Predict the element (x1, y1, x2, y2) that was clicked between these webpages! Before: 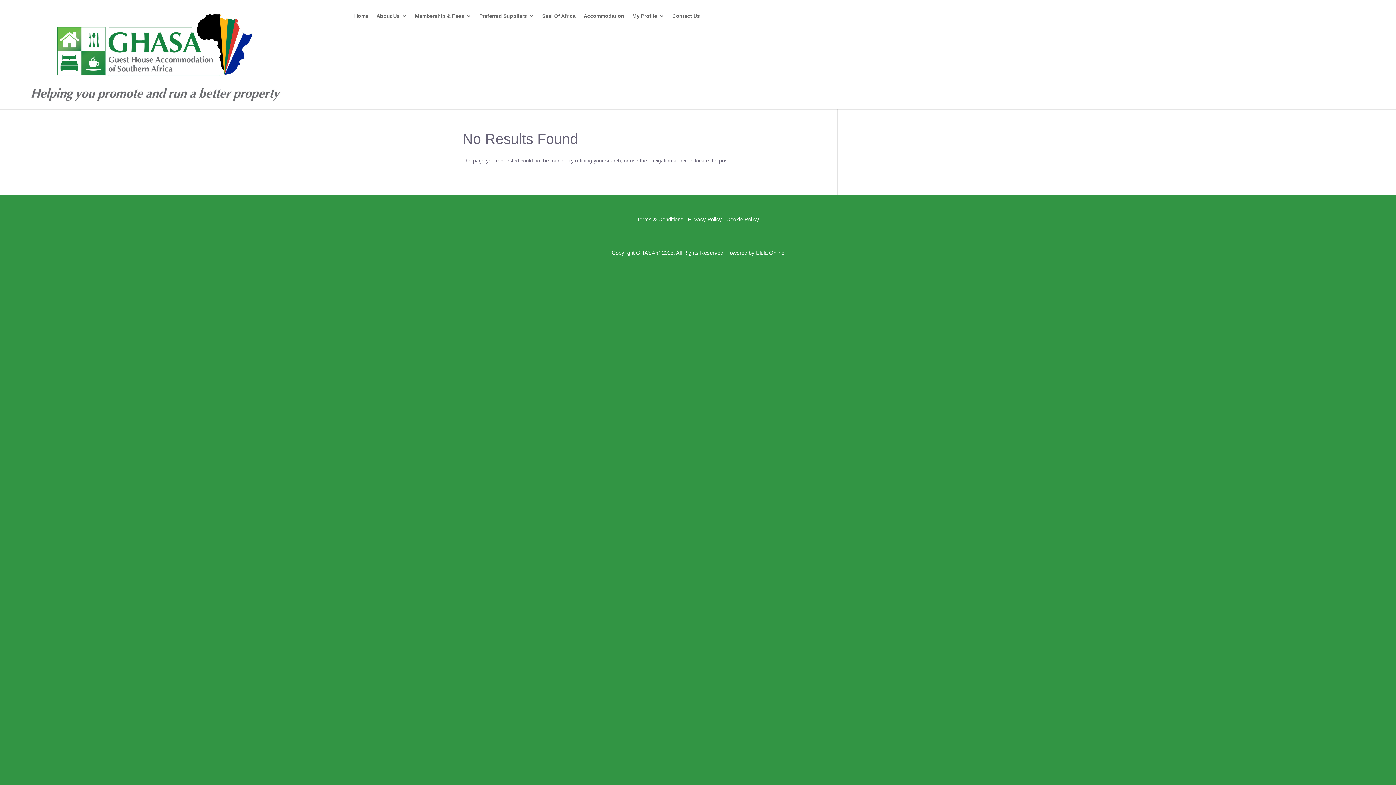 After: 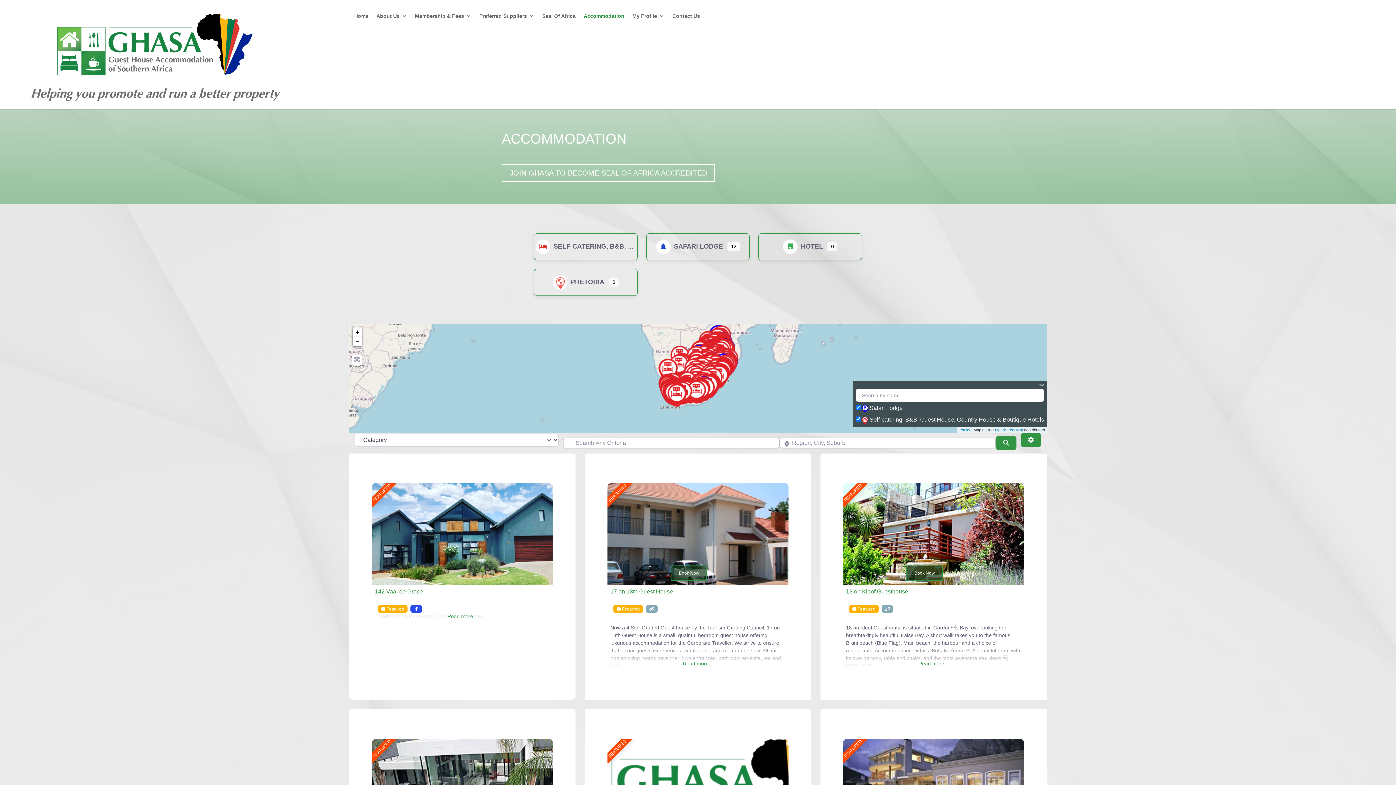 Action: label: Accommodation bbox: (583, 13, 624, 32)